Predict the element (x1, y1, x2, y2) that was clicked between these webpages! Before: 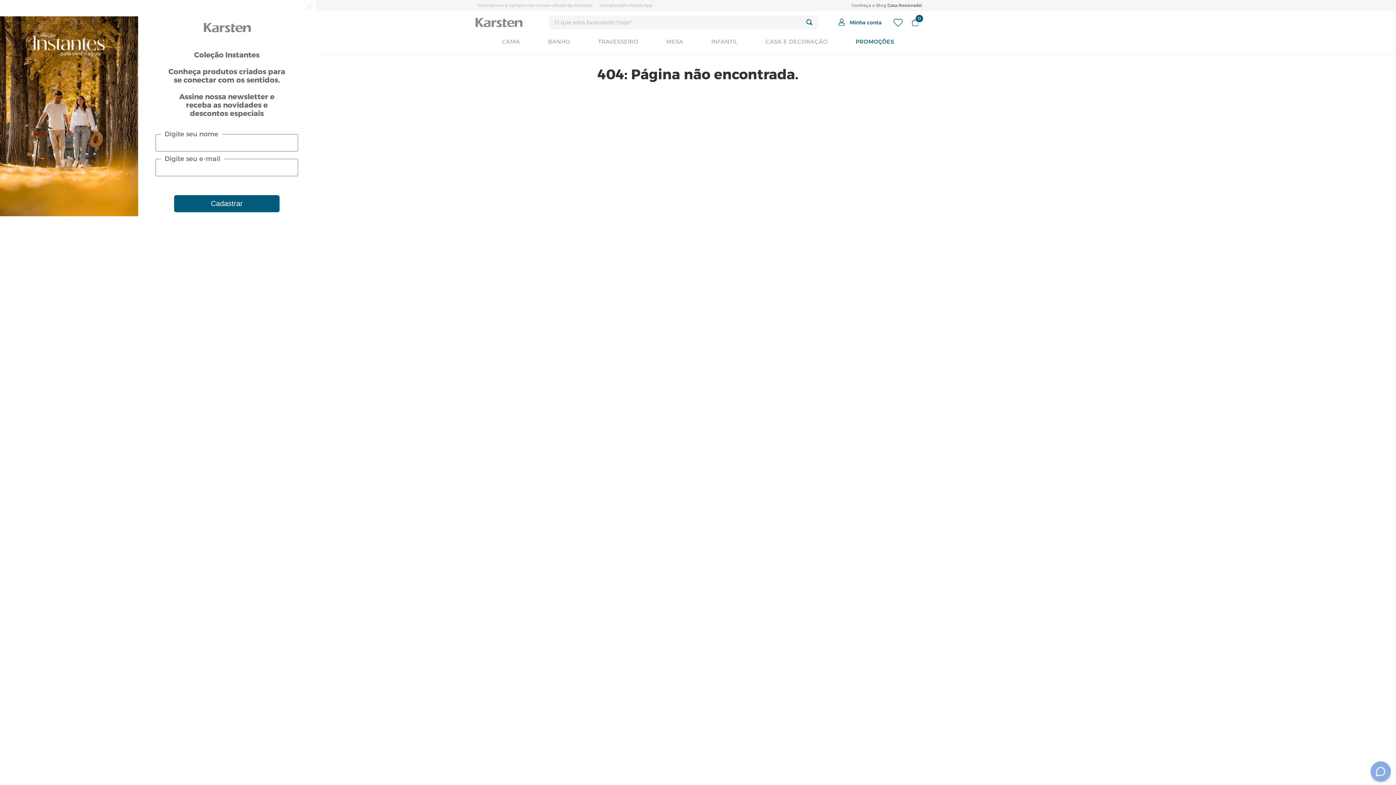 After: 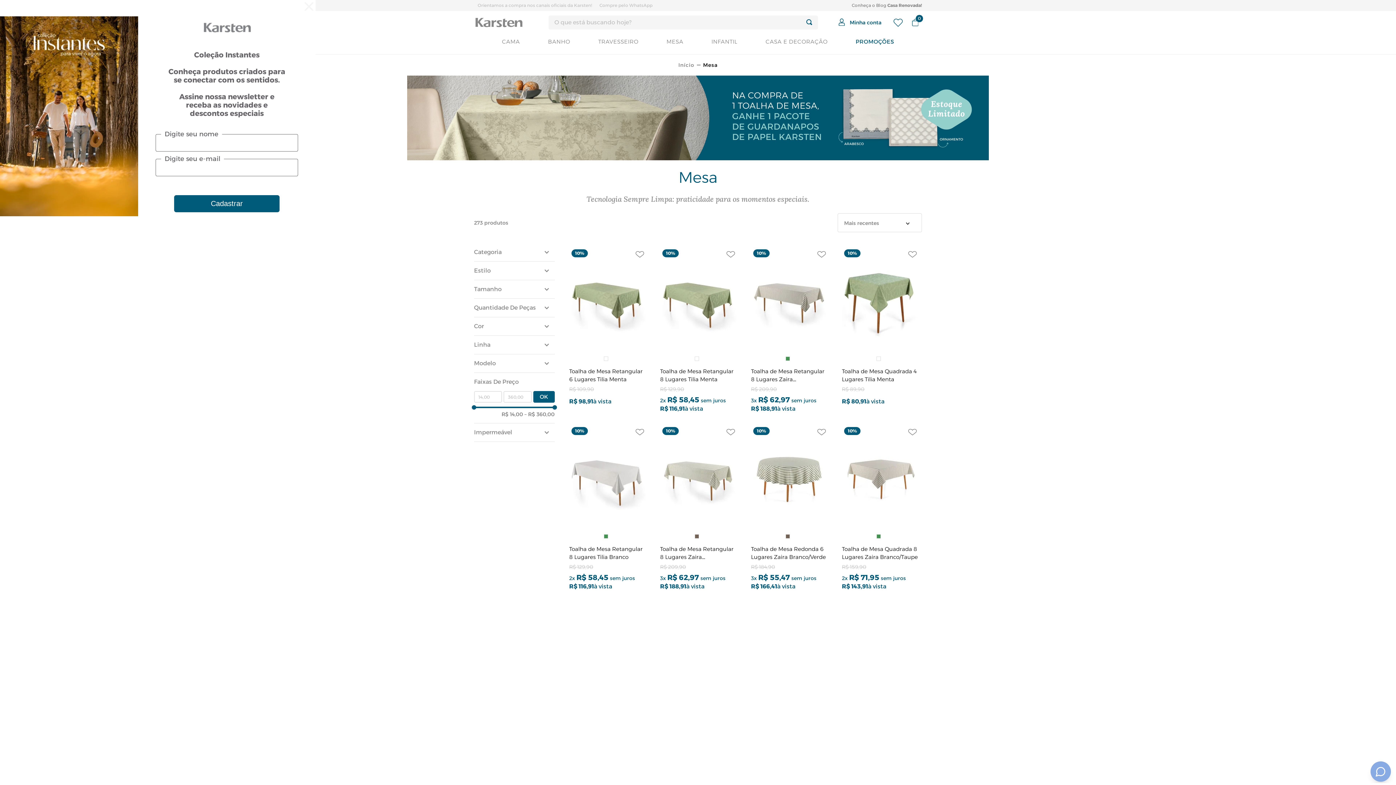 Action: bbox: (663, 38, 686, 49) label: MESA